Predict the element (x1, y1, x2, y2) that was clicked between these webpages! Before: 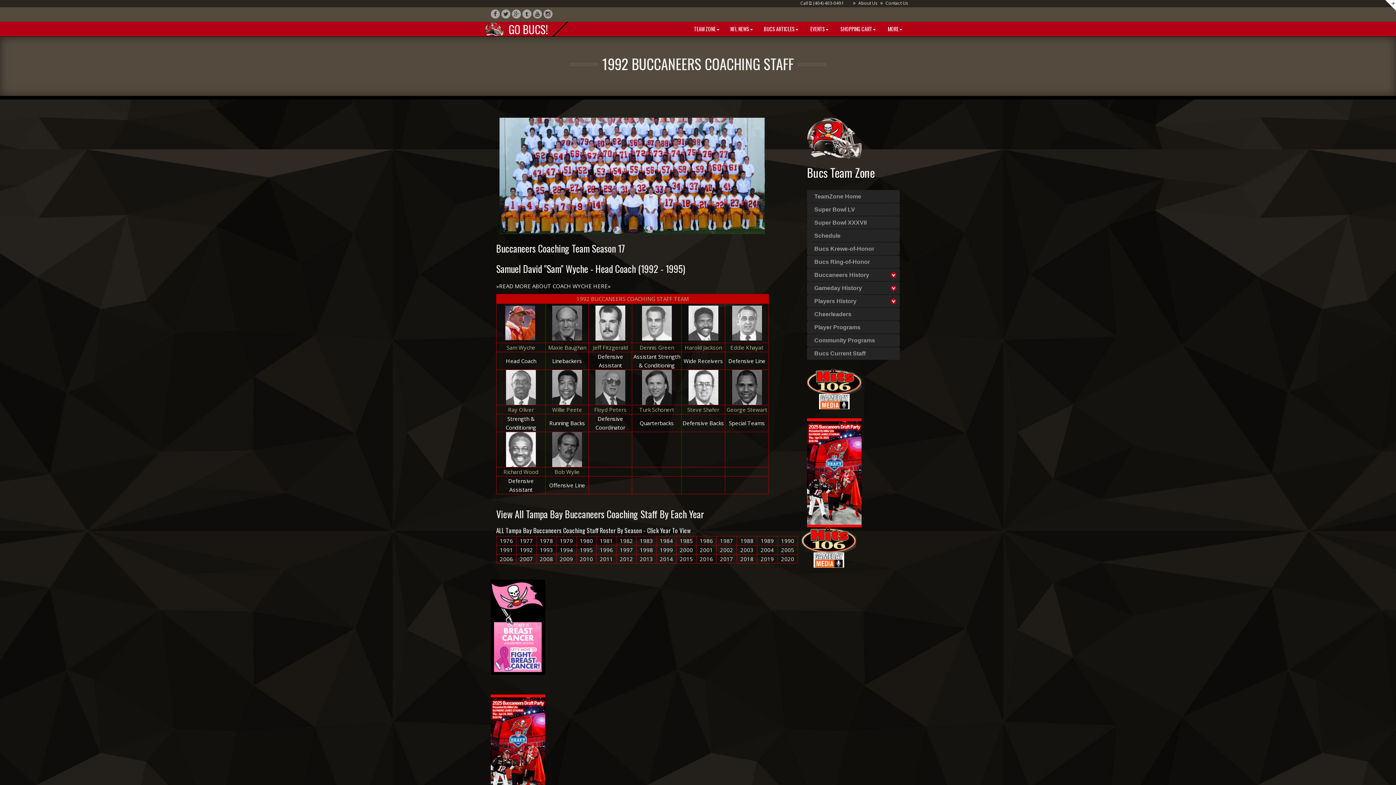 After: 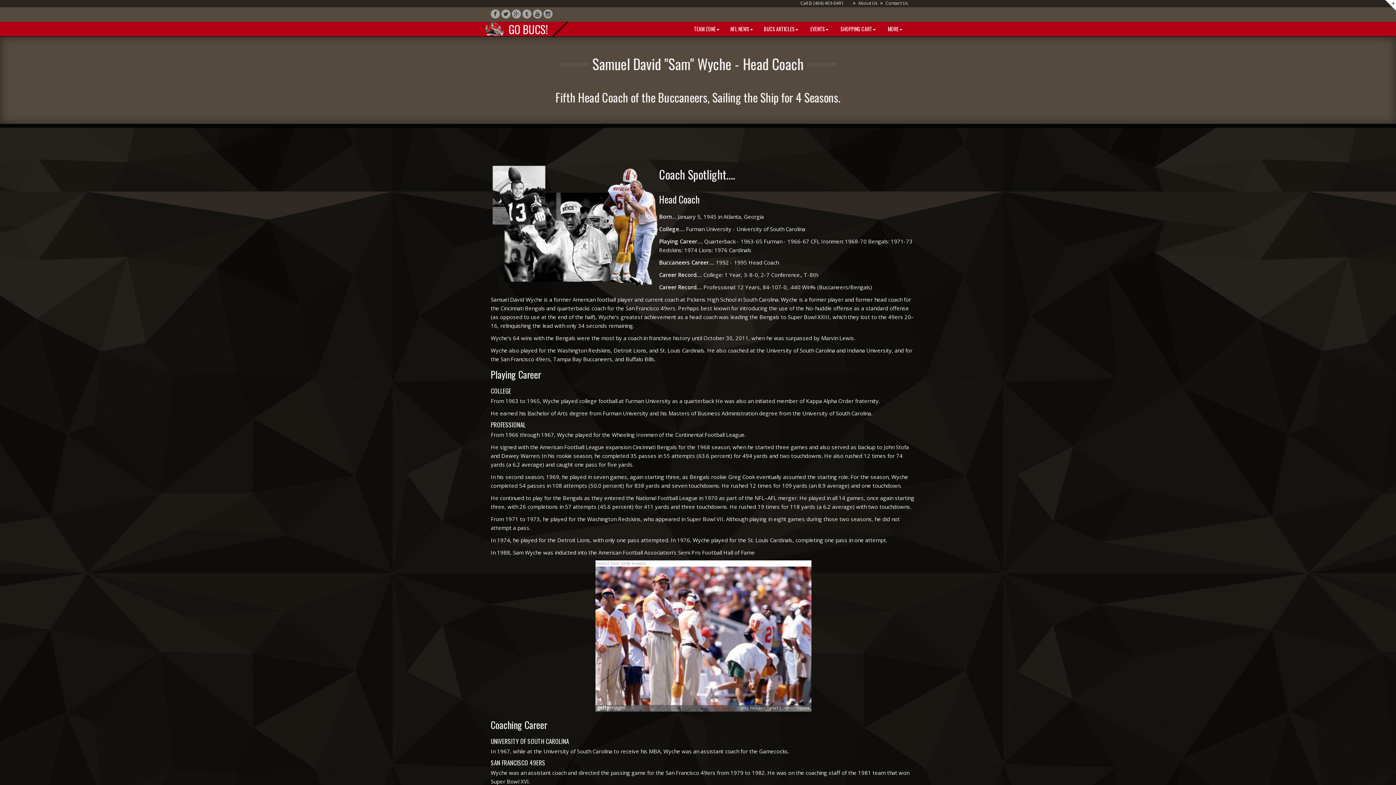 Action: label: READ MORE ABOUT COACH WYCHE HERE bbox: (499, 282, 608, 289)